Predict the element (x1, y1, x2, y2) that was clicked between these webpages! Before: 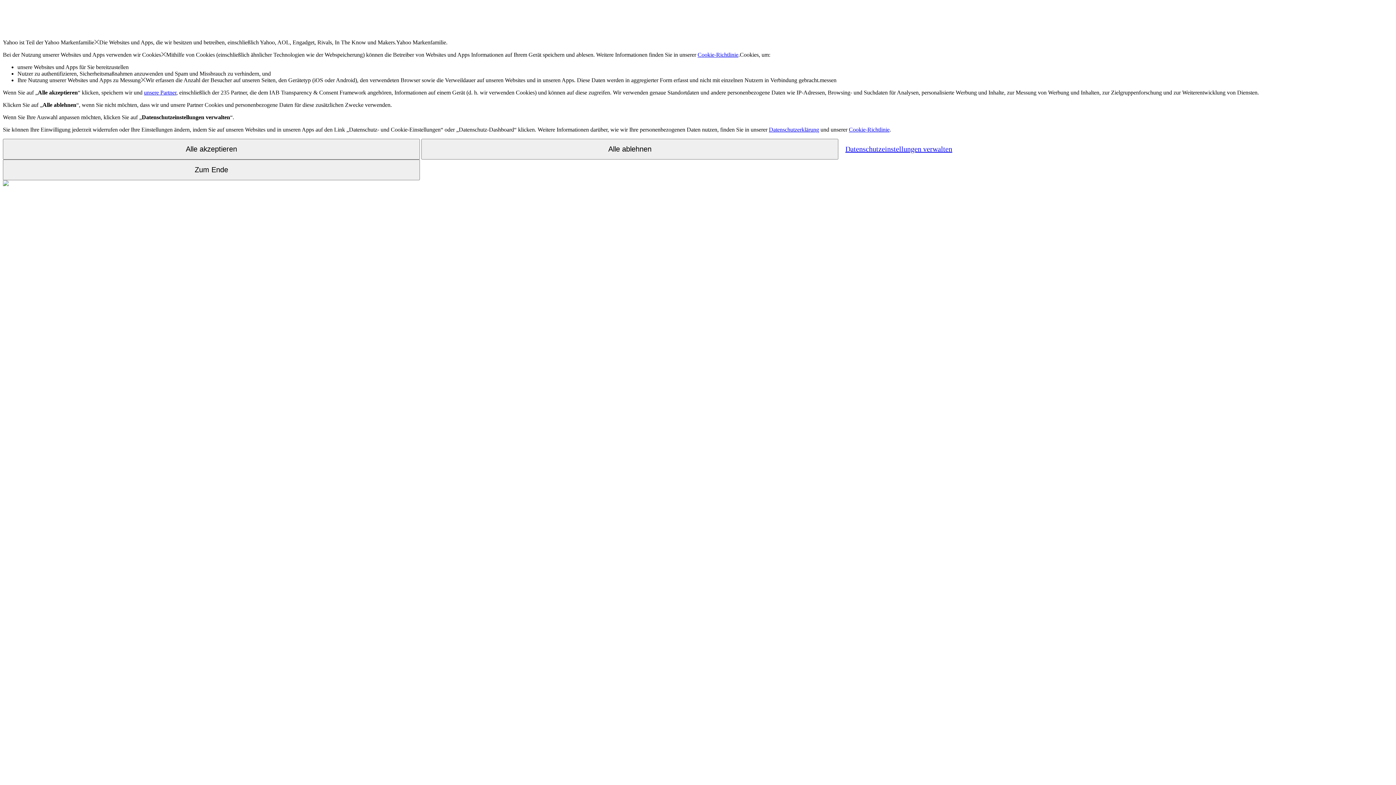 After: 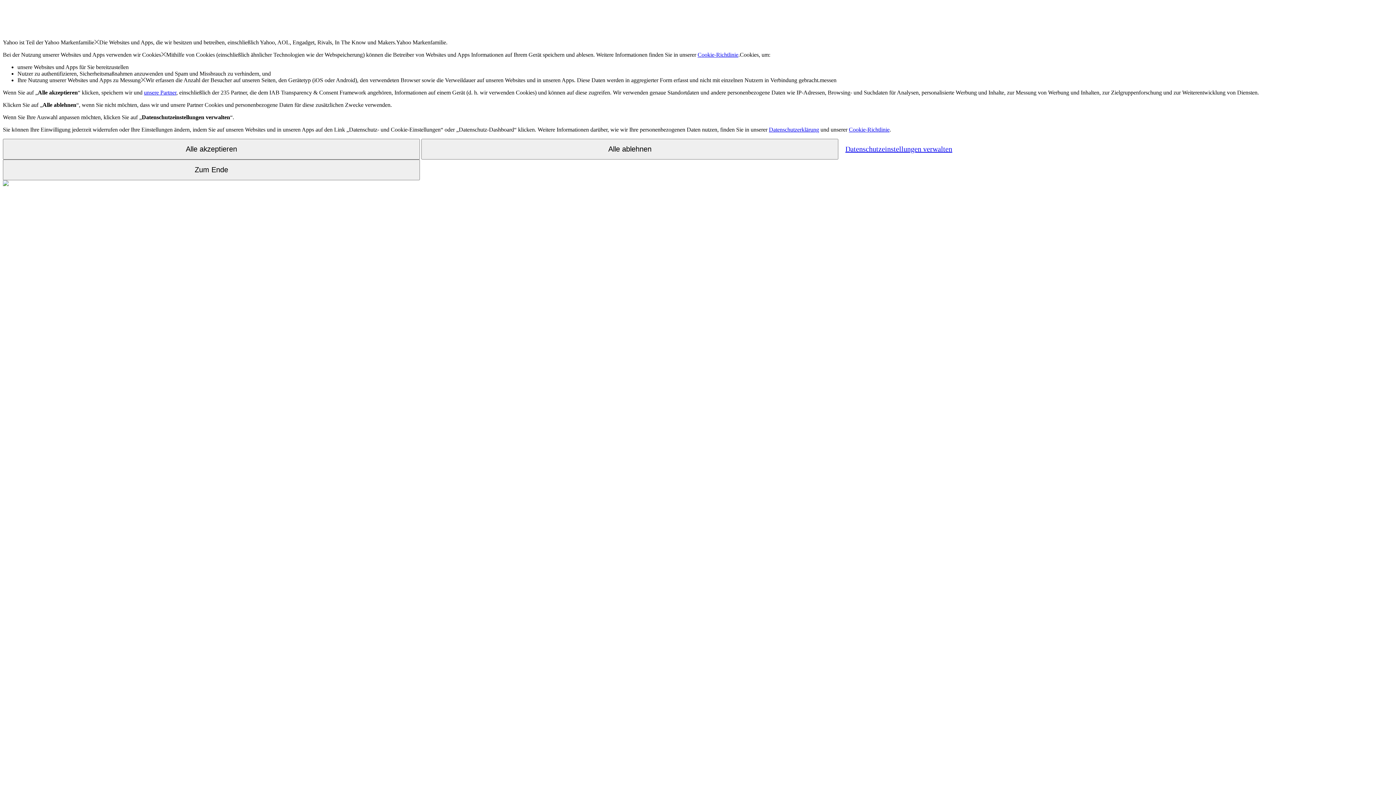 Action: label: Cookie-Richtlinie bbox: (849, 126, 889, 132)